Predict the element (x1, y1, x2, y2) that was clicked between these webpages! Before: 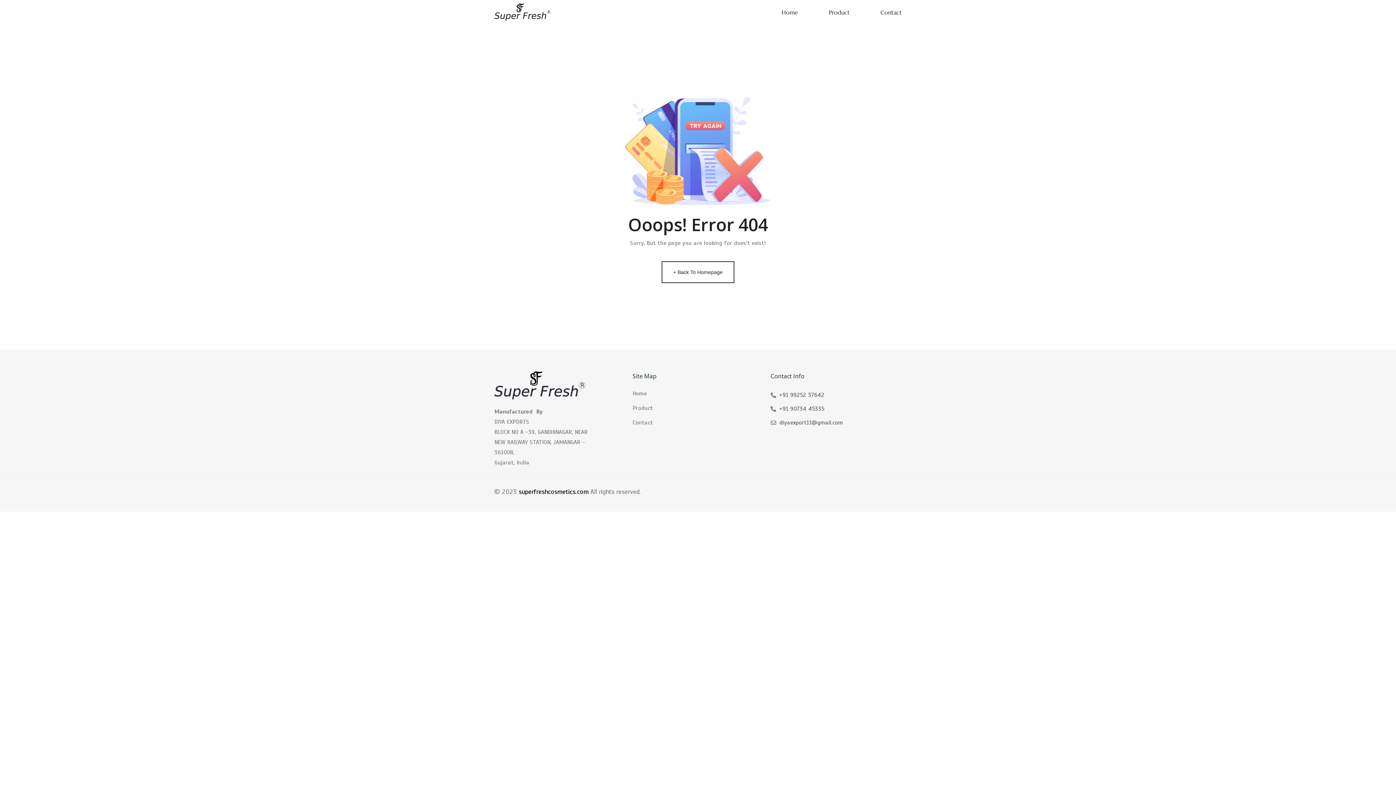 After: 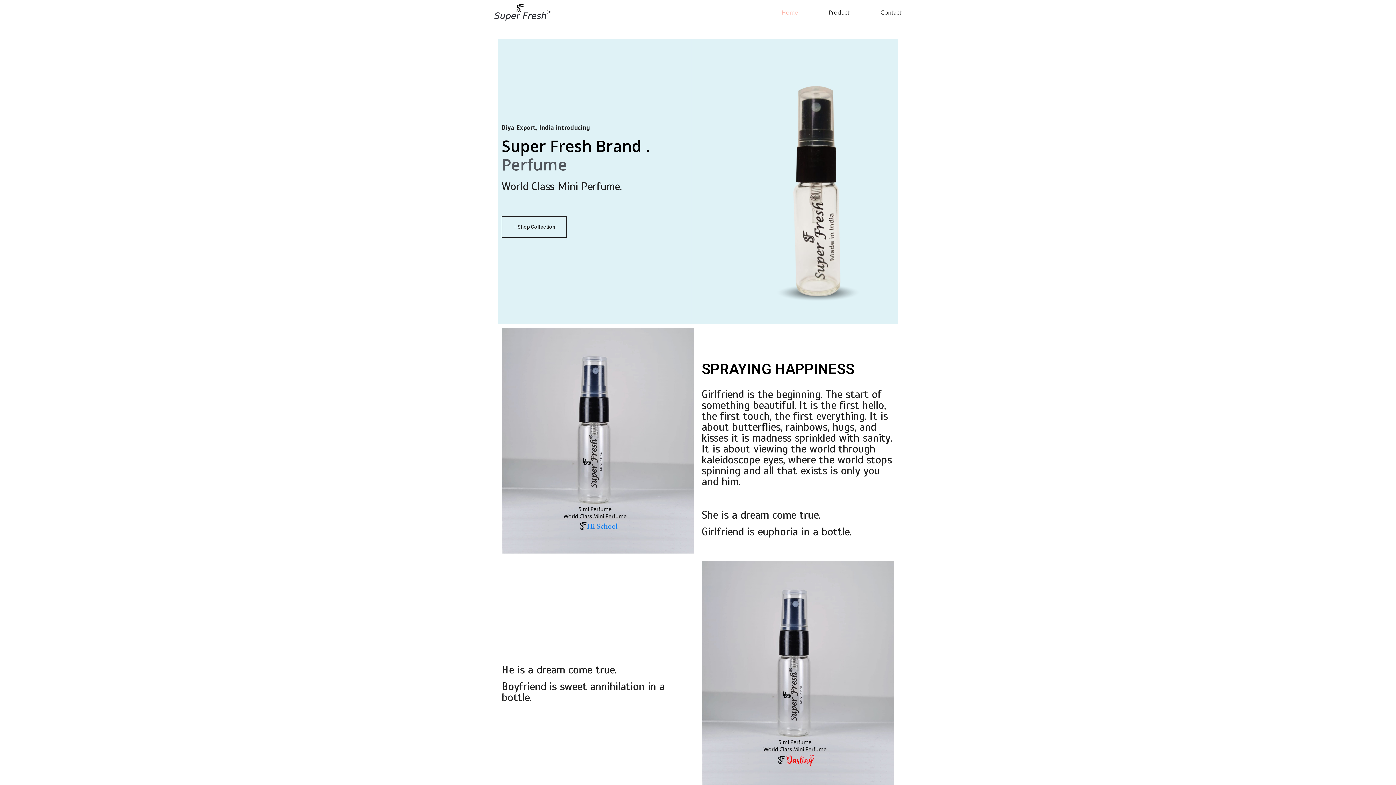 Action: bbox: (632, 390, 763, 397) label: Home